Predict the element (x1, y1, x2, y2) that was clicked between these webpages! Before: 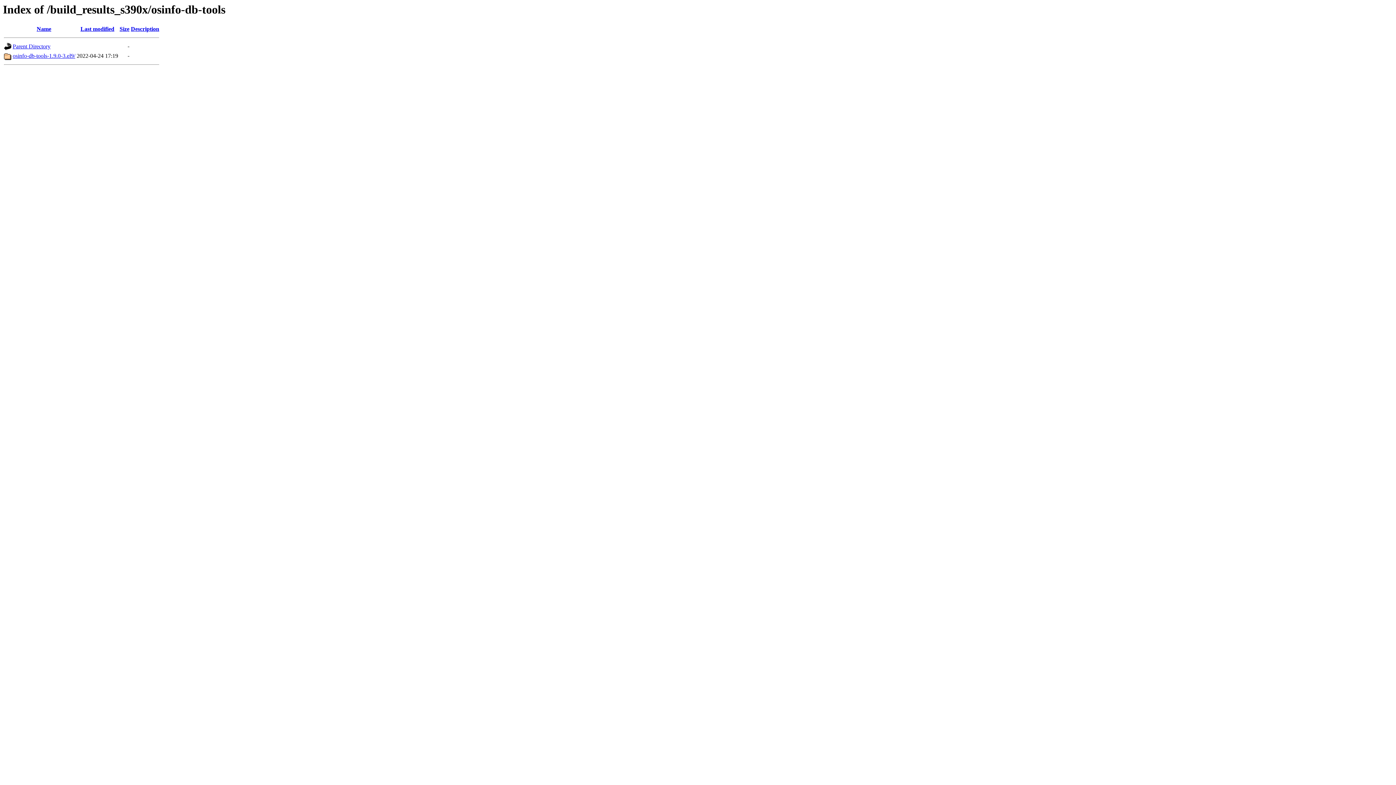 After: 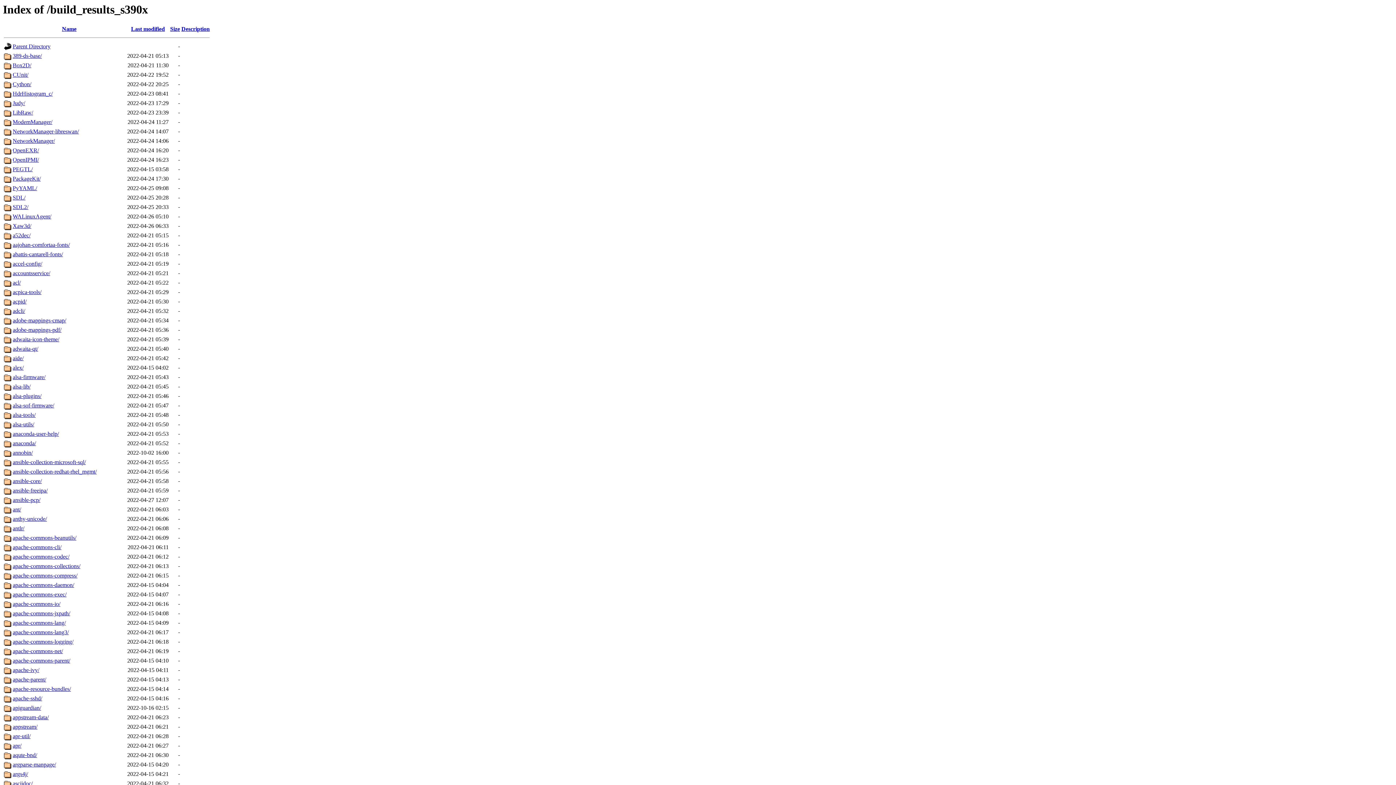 Action: label: Parent Directory bbox: (12, 43, 50, 49)